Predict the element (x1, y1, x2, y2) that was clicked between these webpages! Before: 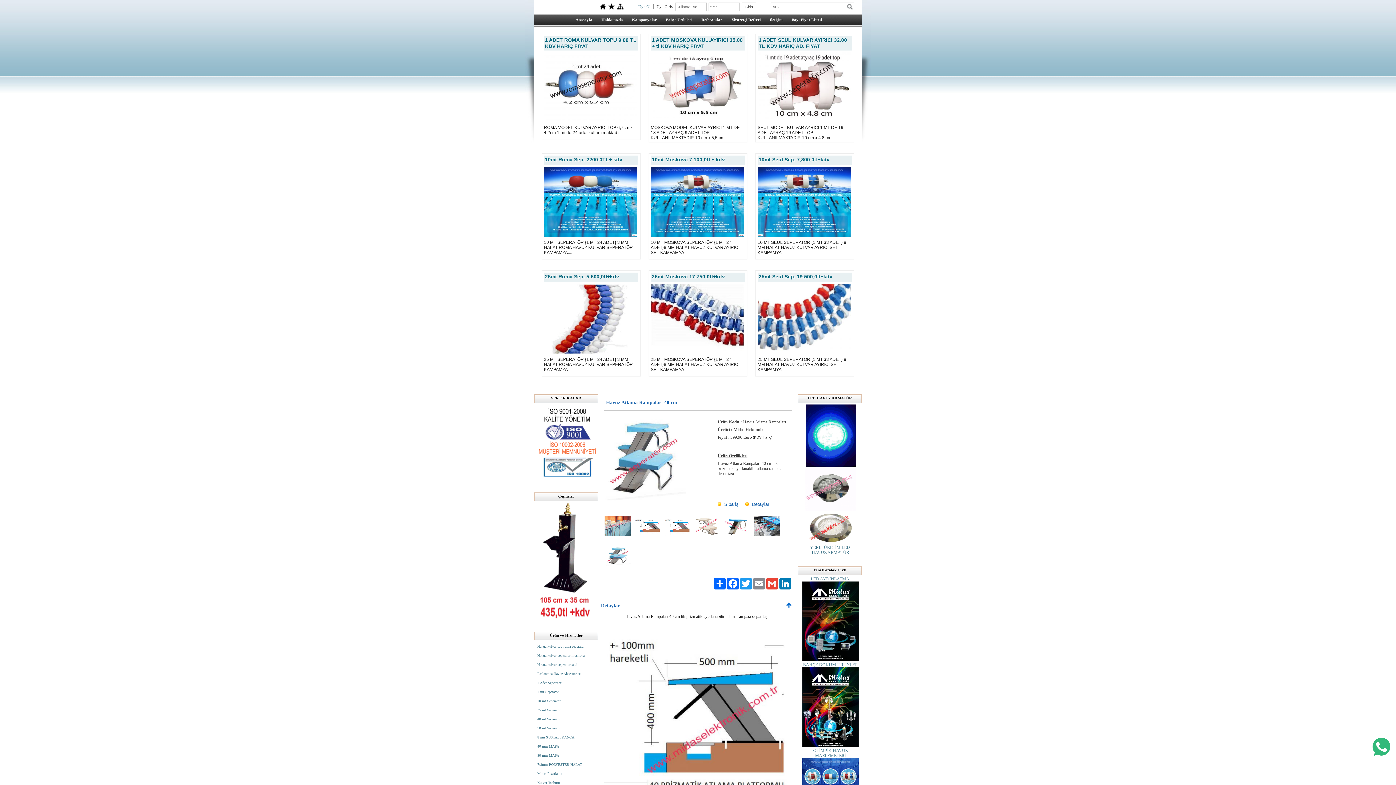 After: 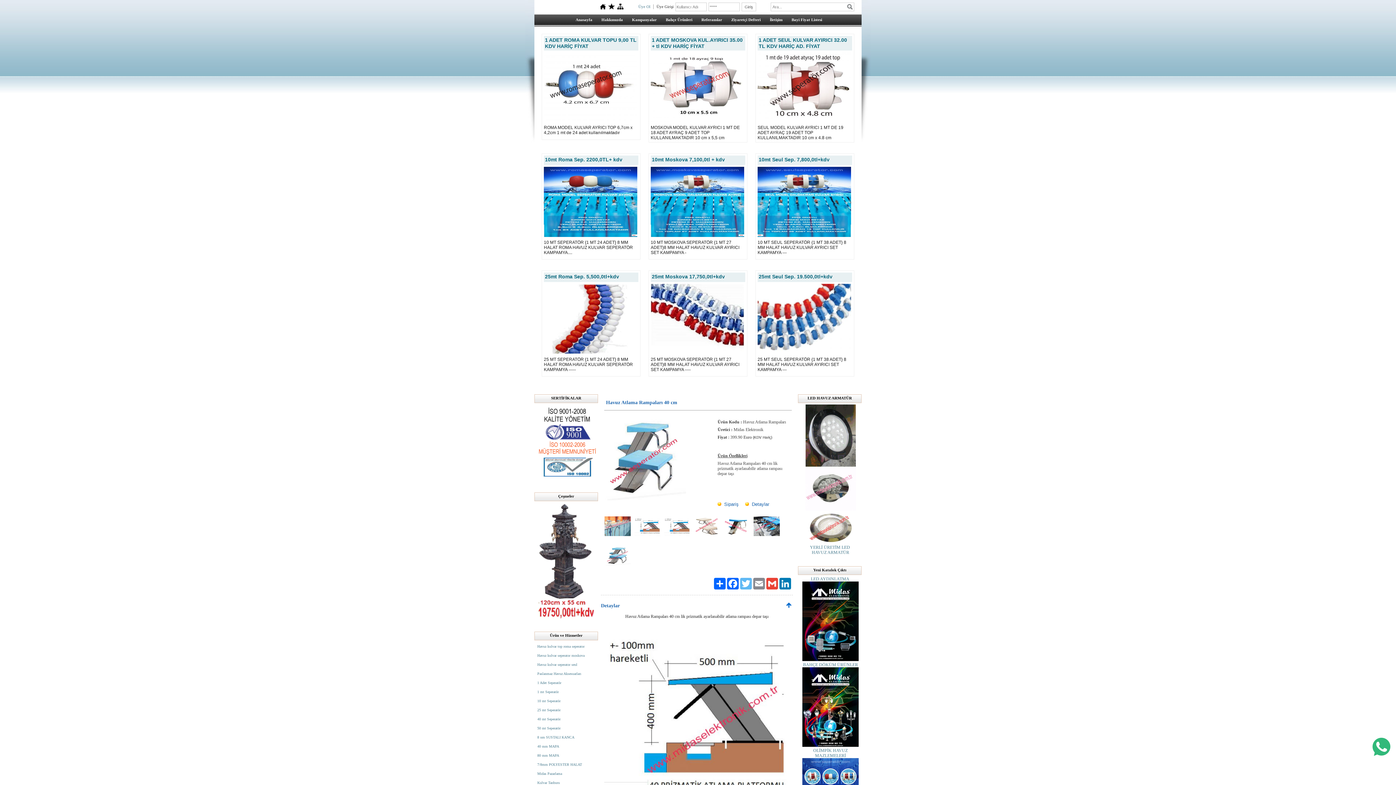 Action: label: Twitter bbox: (739, 578, 752, 589)